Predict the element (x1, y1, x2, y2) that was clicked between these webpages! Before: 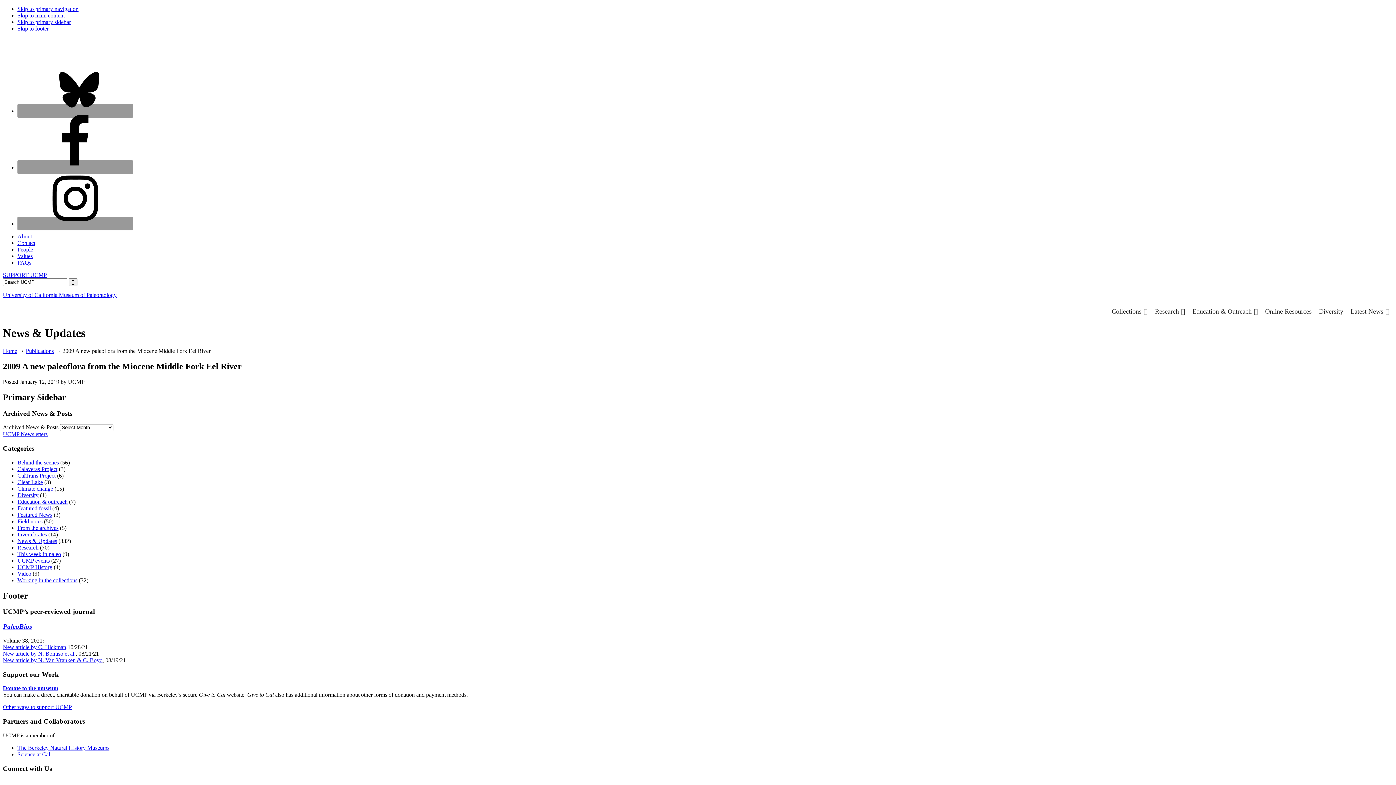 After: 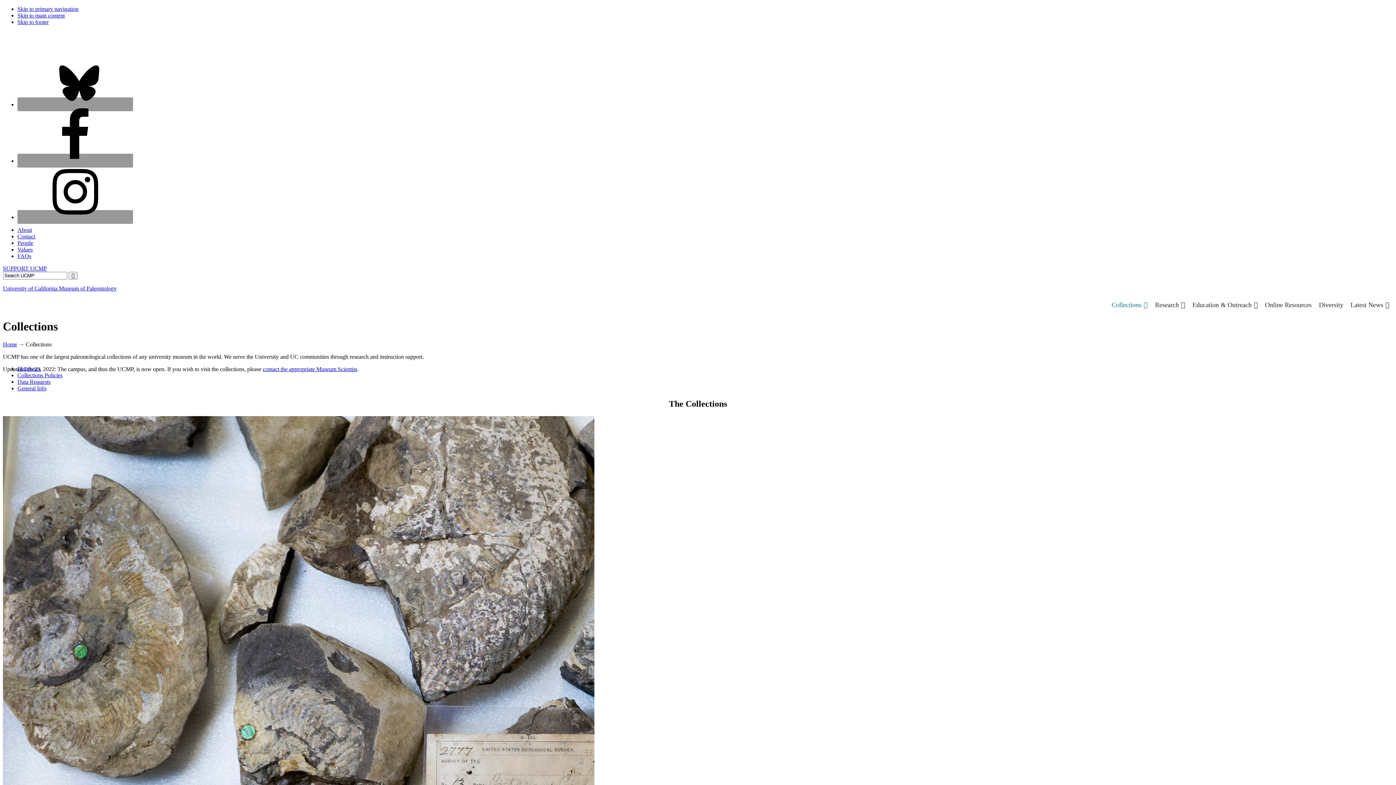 Action: bbox: (1108, 304, 1151, 318) label: Collections